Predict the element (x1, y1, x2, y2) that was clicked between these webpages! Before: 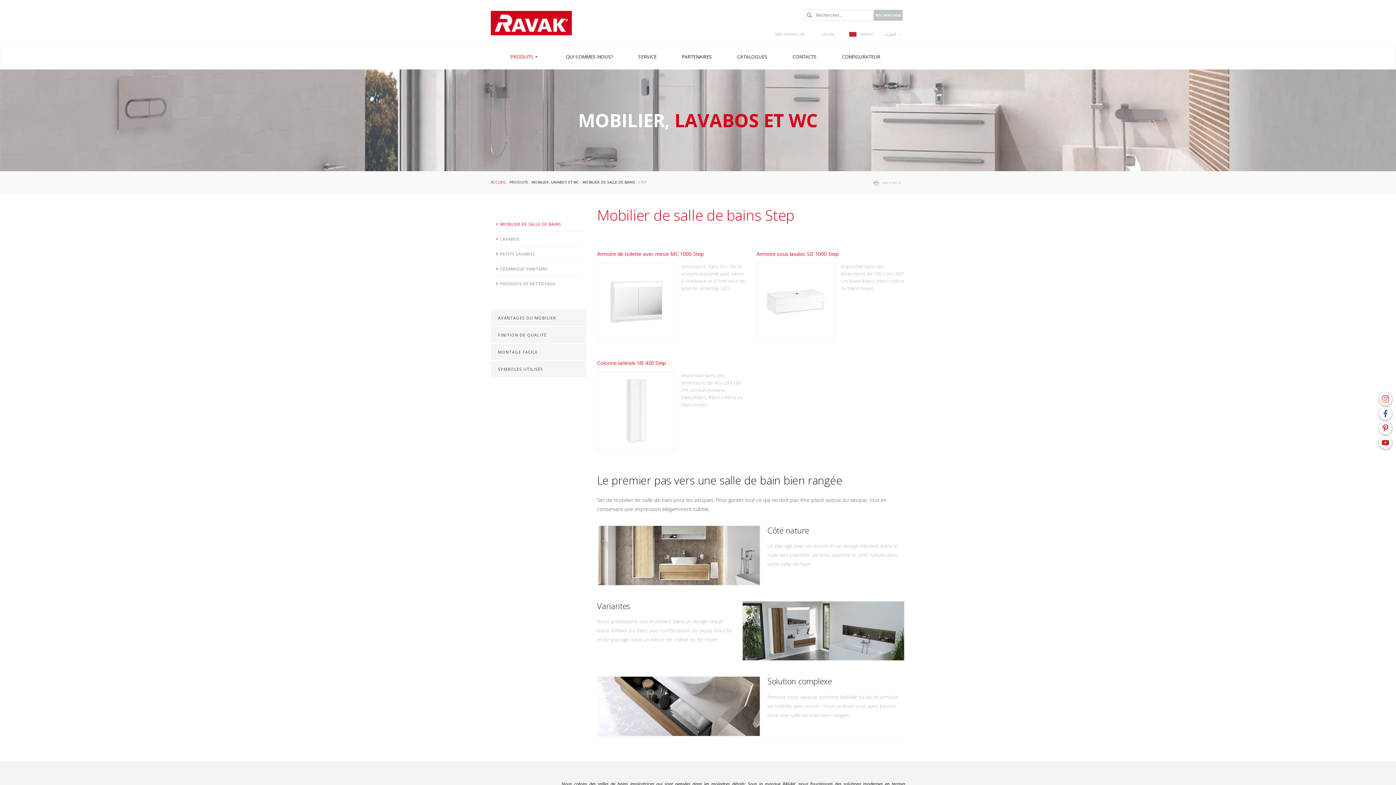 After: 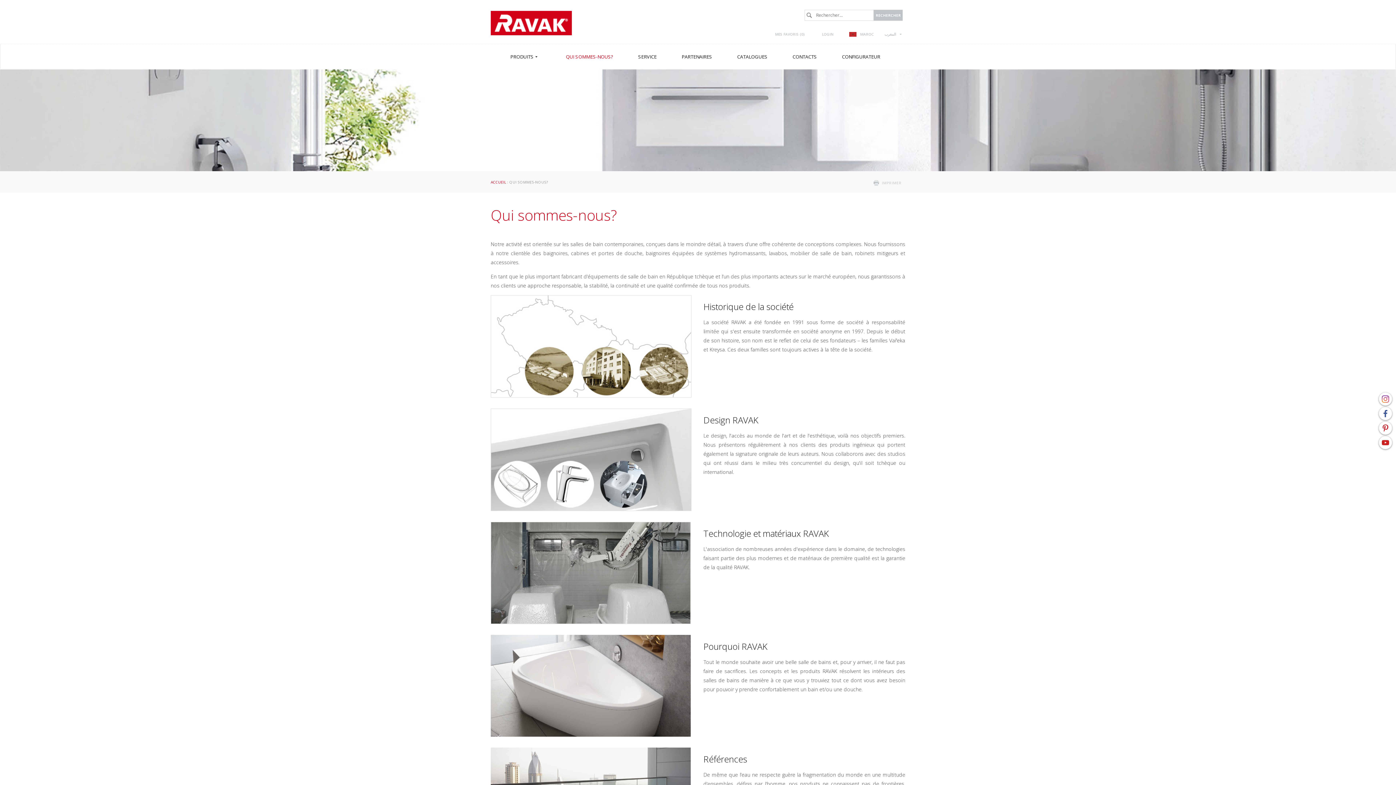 Action: bbox: (566, 44, 618, 69) label: QUI SOMMES-NOUS?